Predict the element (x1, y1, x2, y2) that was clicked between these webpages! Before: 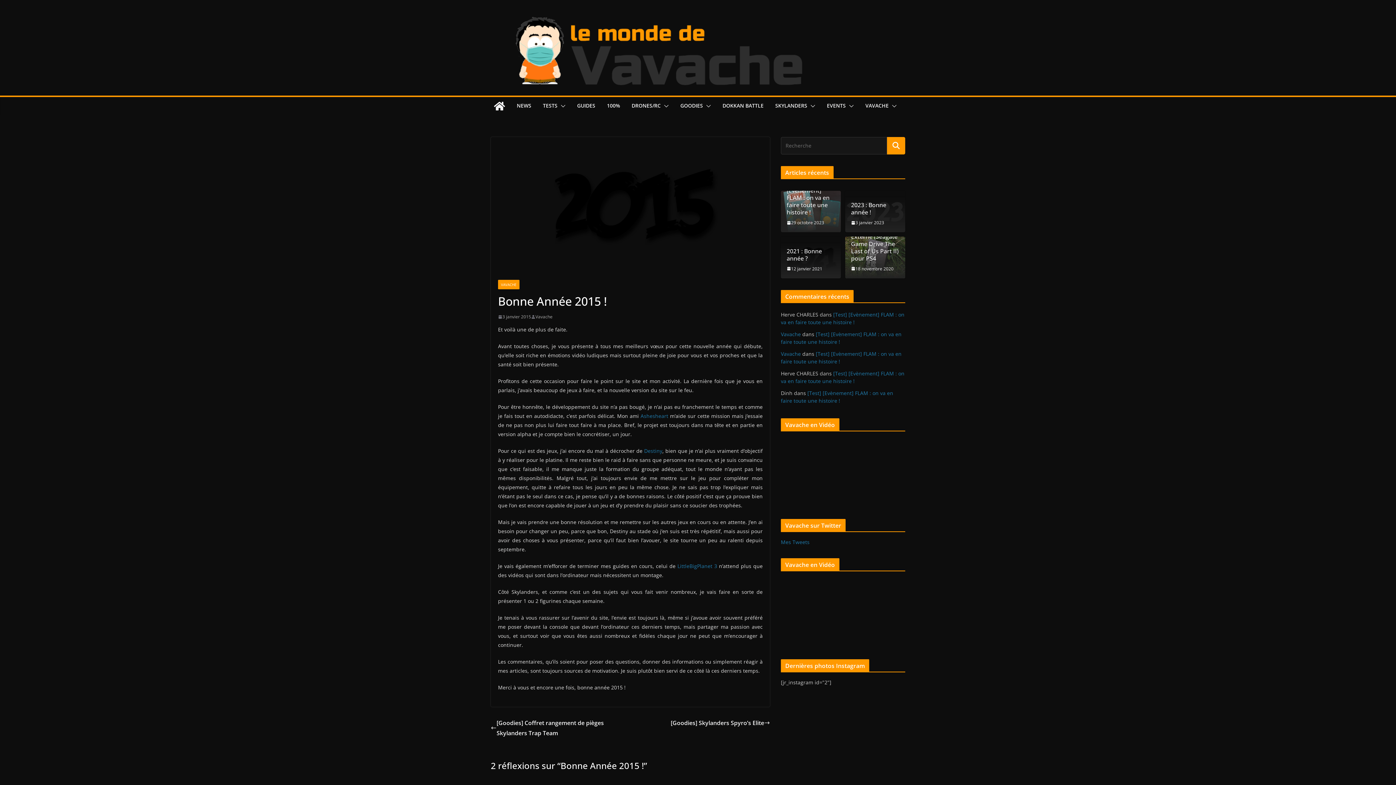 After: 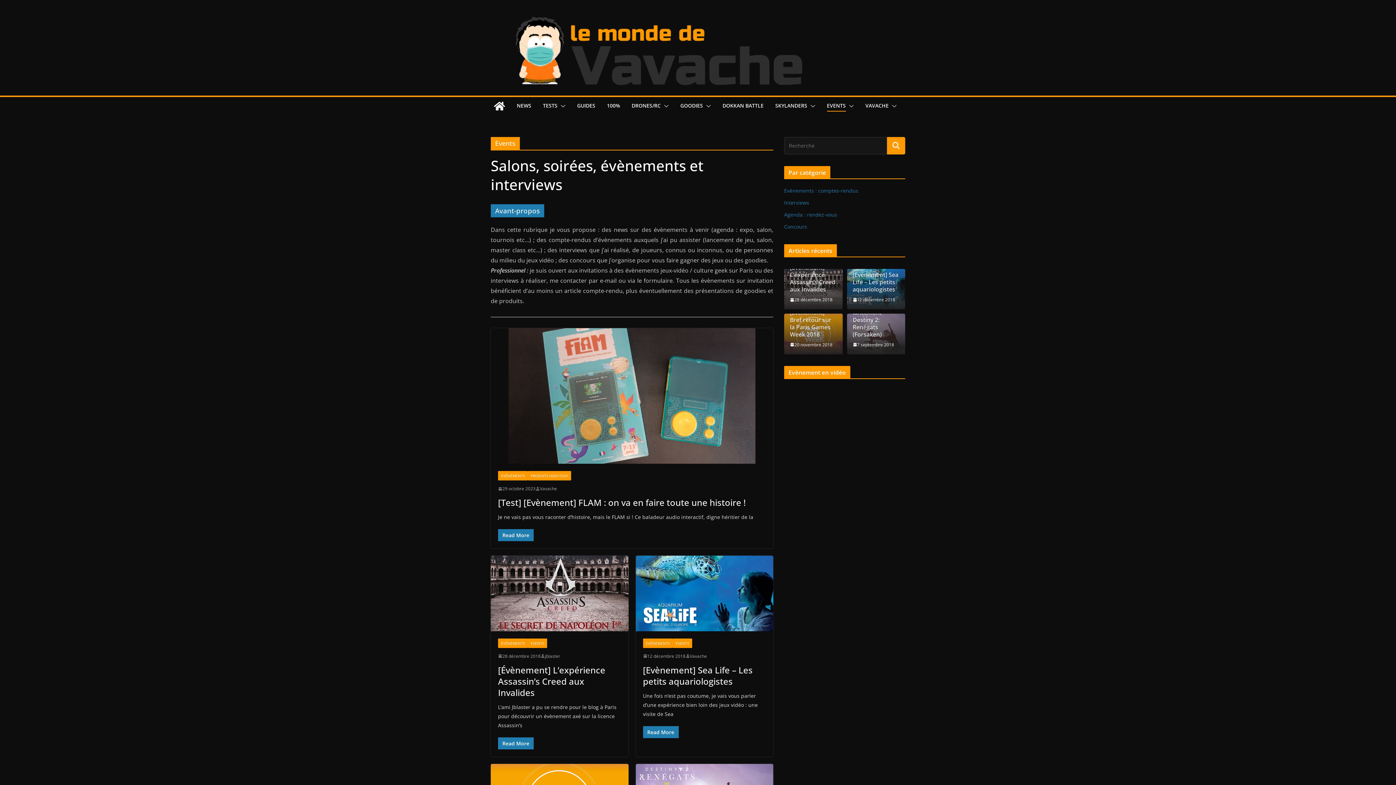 Action: label: EVENTS bbox: (827, 100, 846, 111)